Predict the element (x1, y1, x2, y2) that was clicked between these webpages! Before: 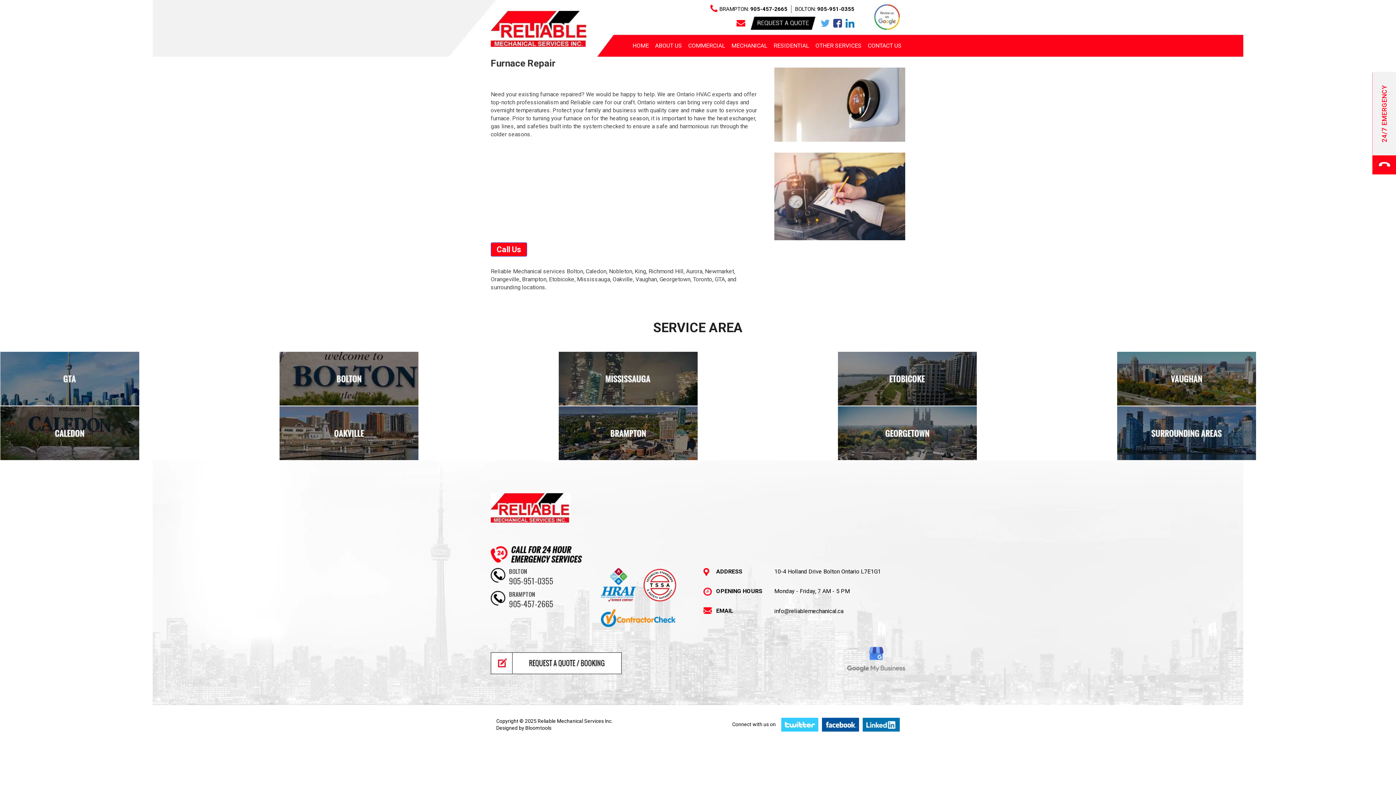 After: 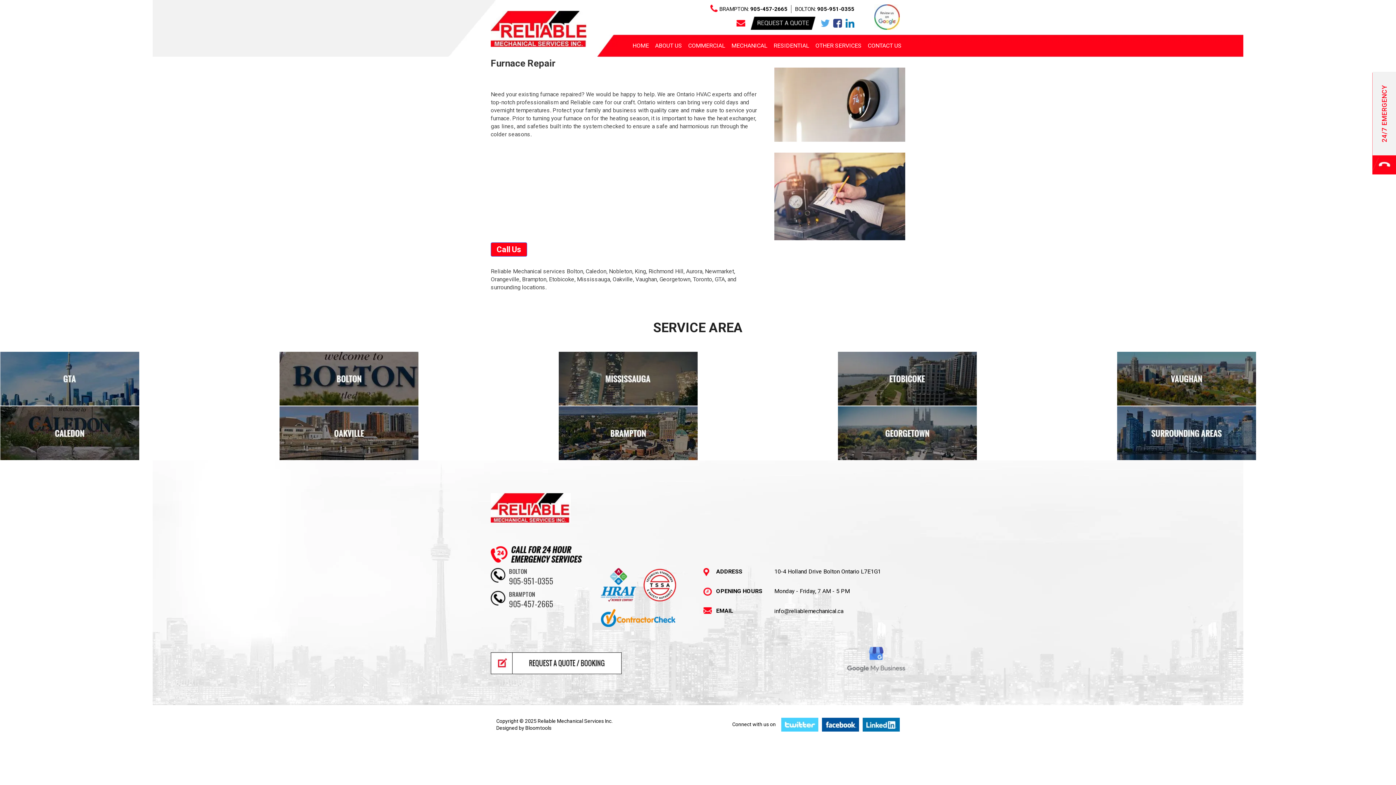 Action: label: twitter bbox: (781, 718, 818, 732)